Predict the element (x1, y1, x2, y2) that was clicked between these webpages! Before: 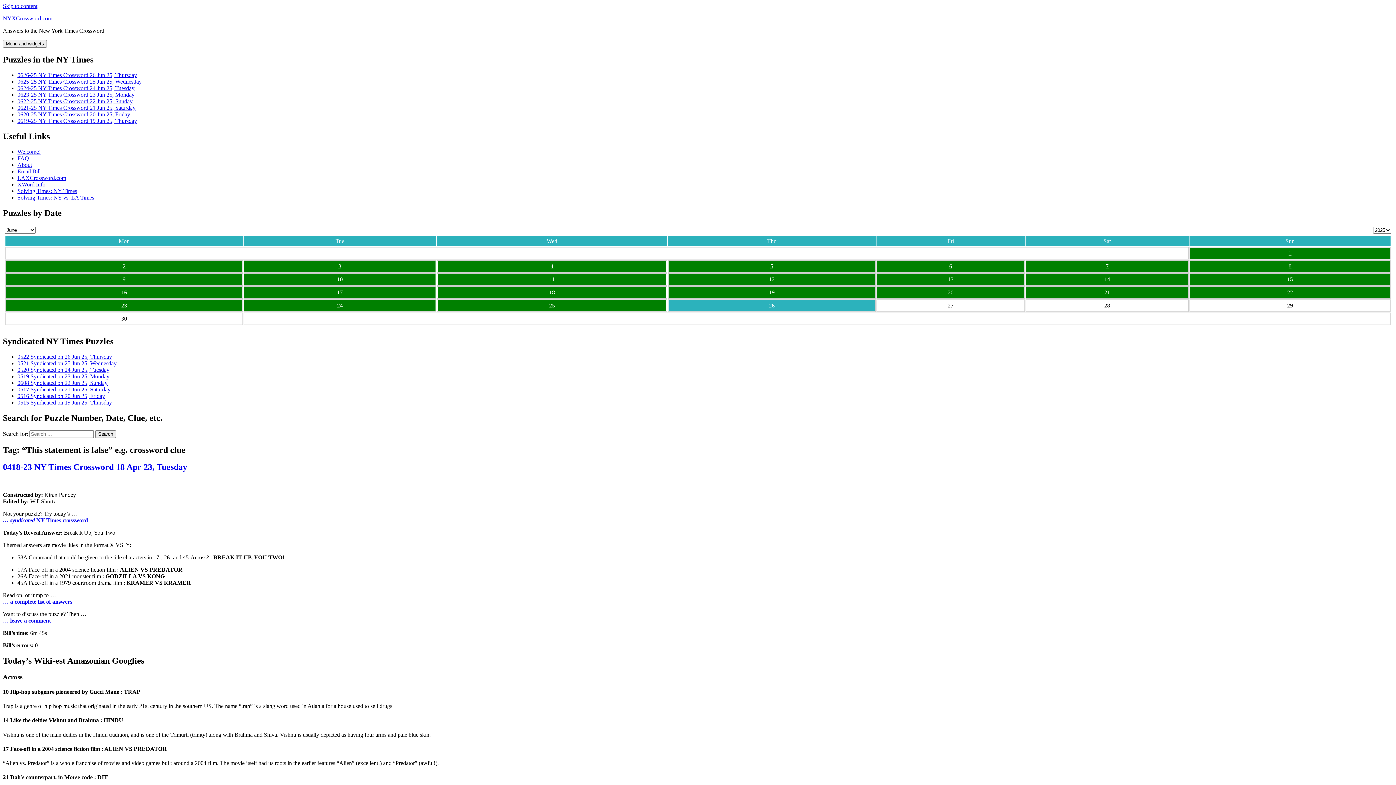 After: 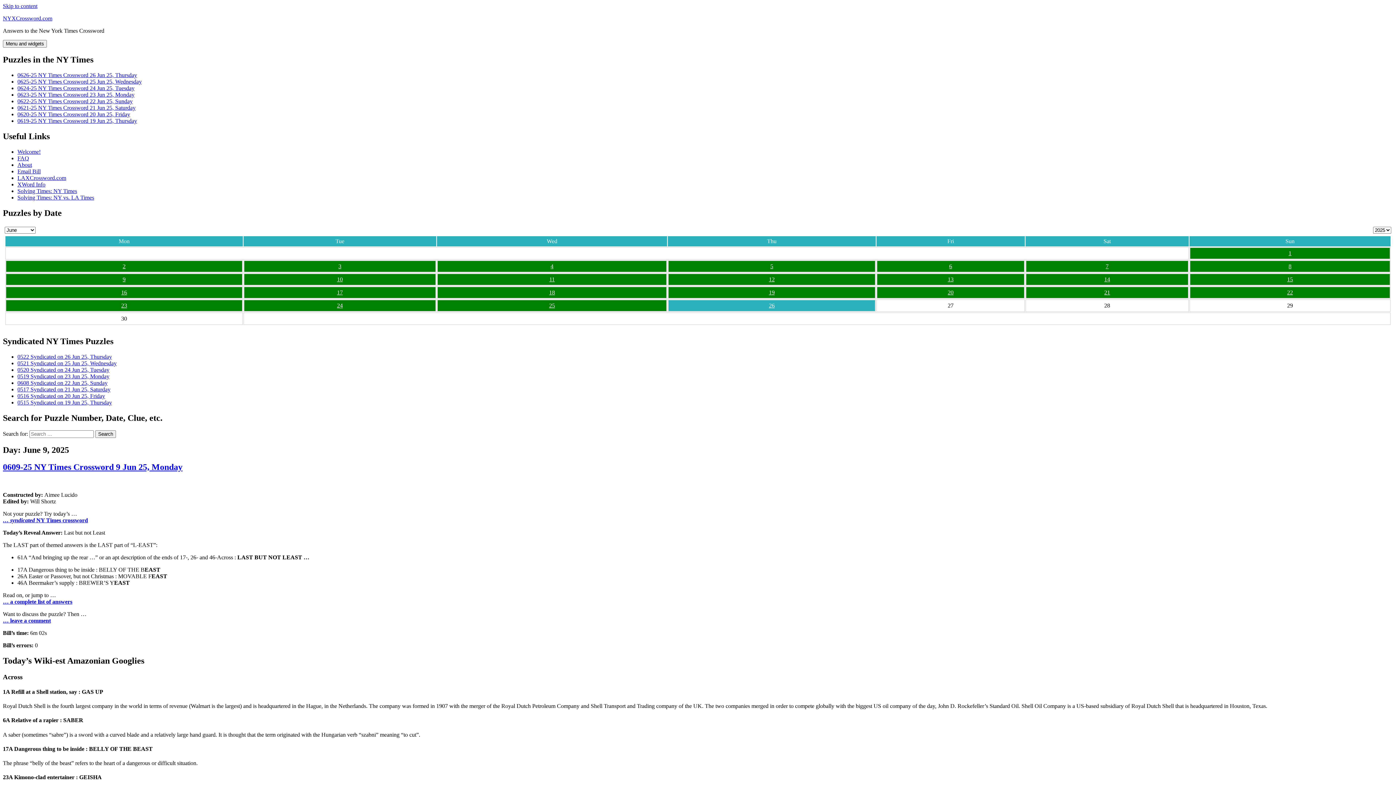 Action: bbox: (6, 274, 242, 285) label: 9